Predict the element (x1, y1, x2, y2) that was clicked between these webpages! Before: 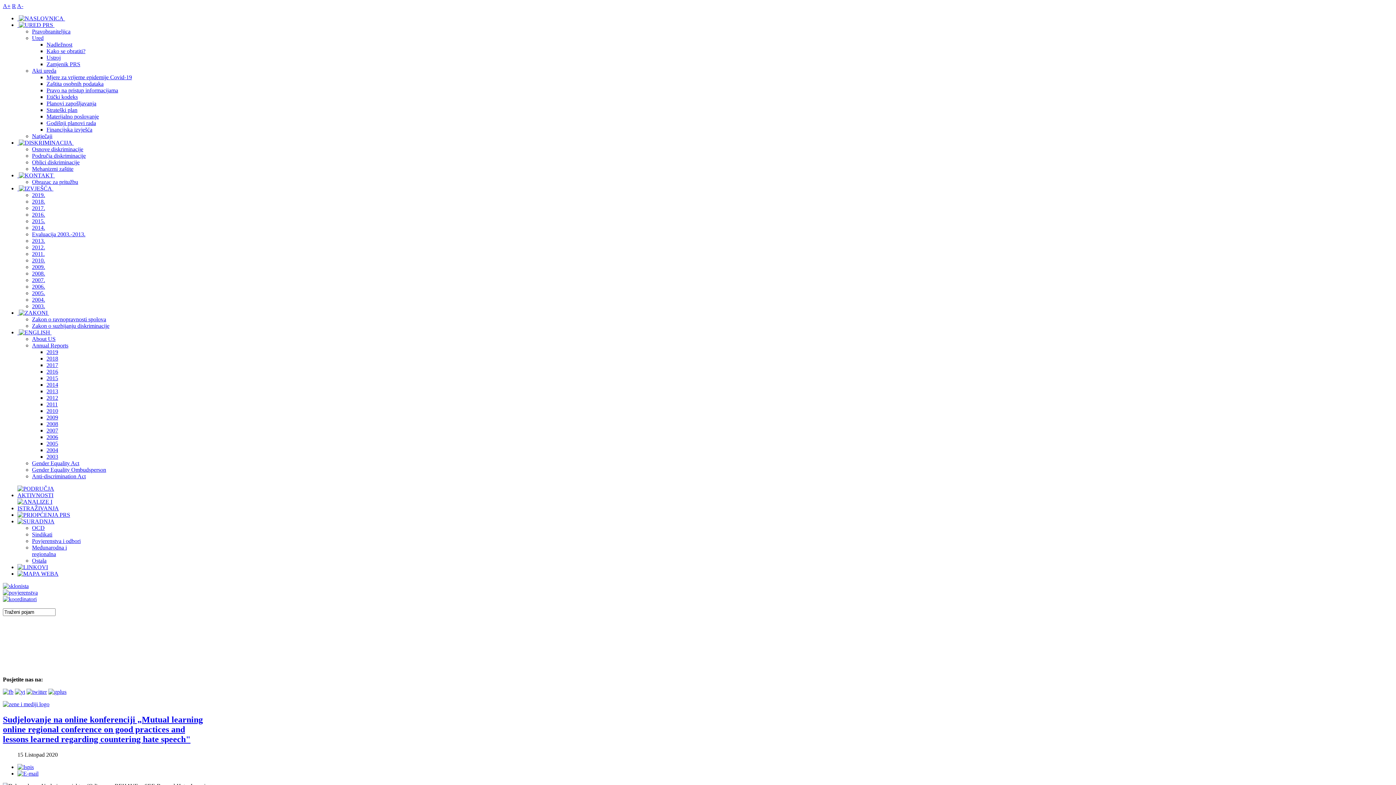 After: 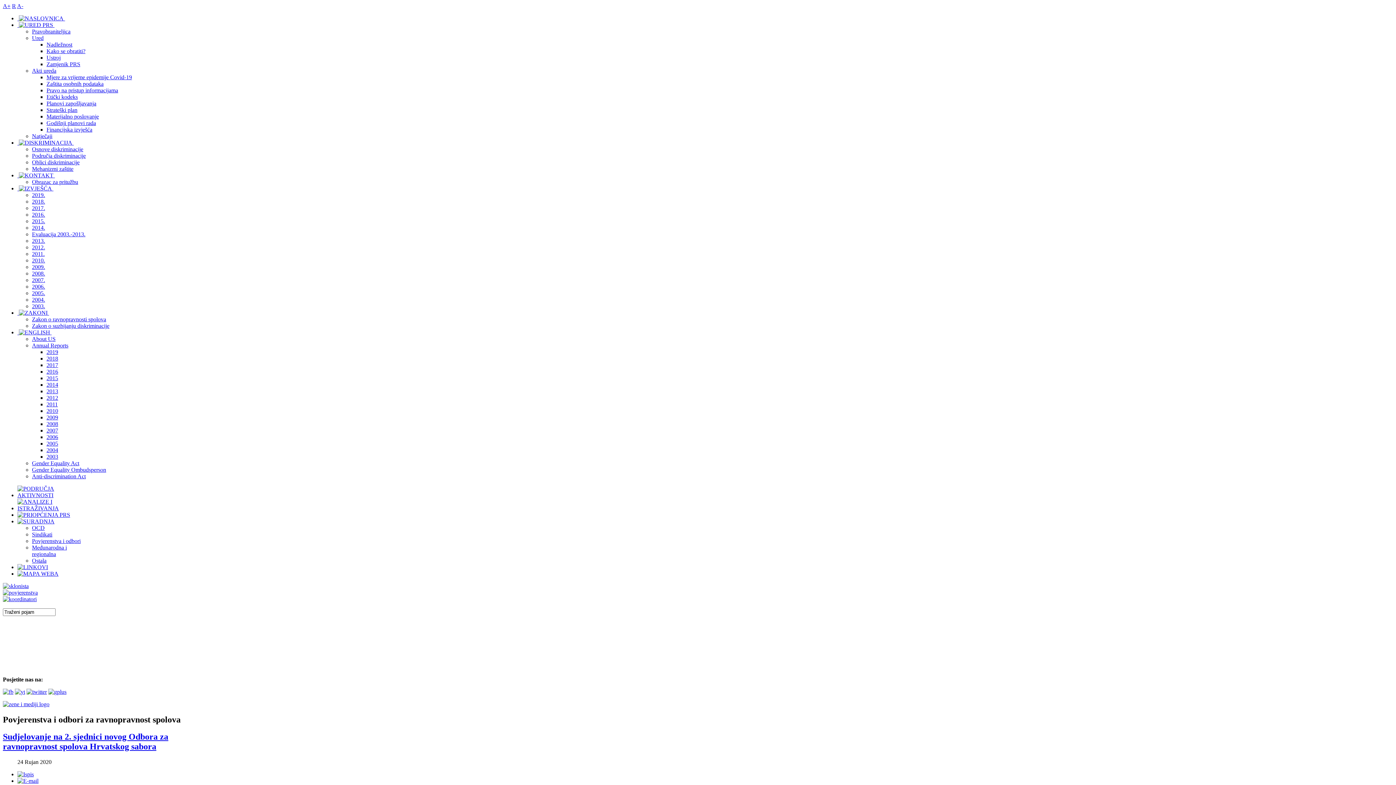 Action: bbox: (32, 538, 80, 544) label: Povjerenstva i odbori